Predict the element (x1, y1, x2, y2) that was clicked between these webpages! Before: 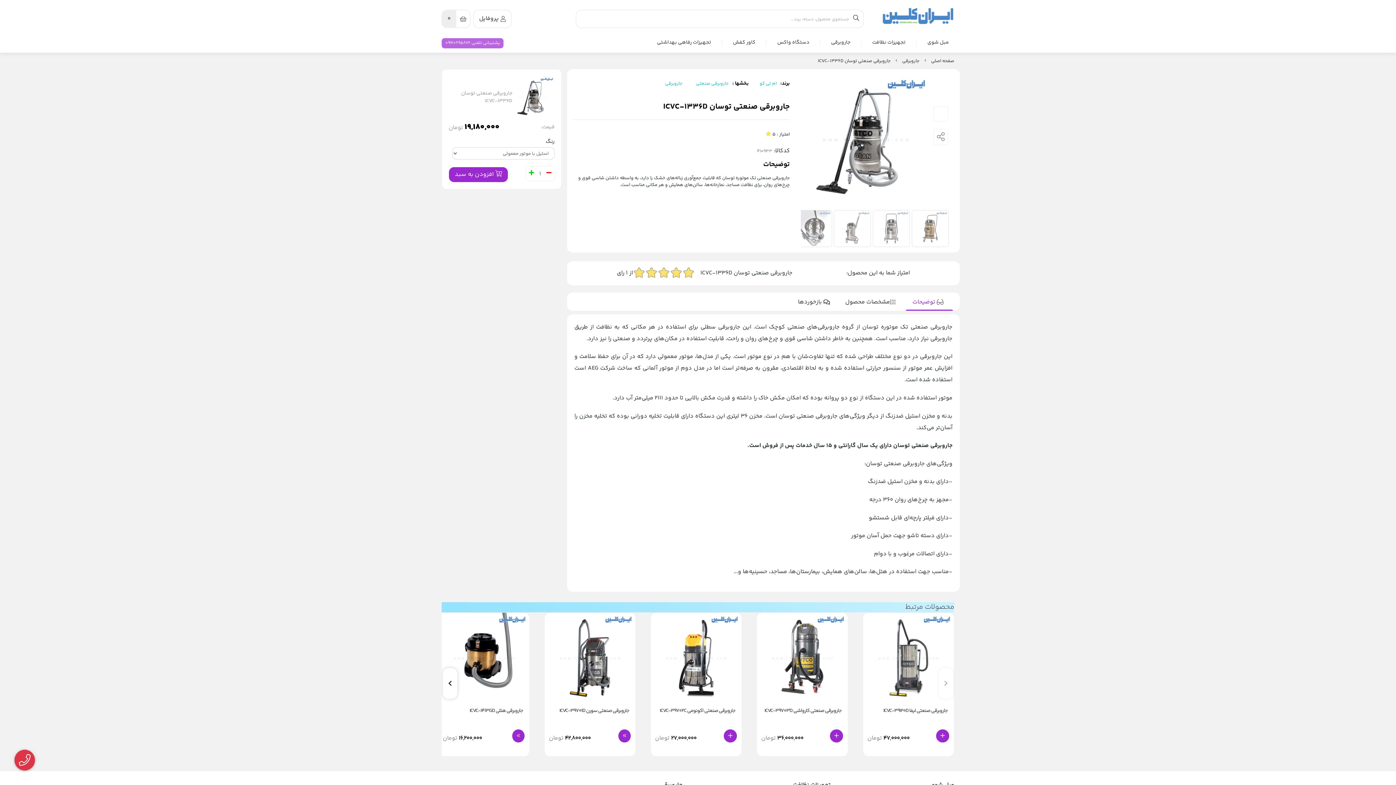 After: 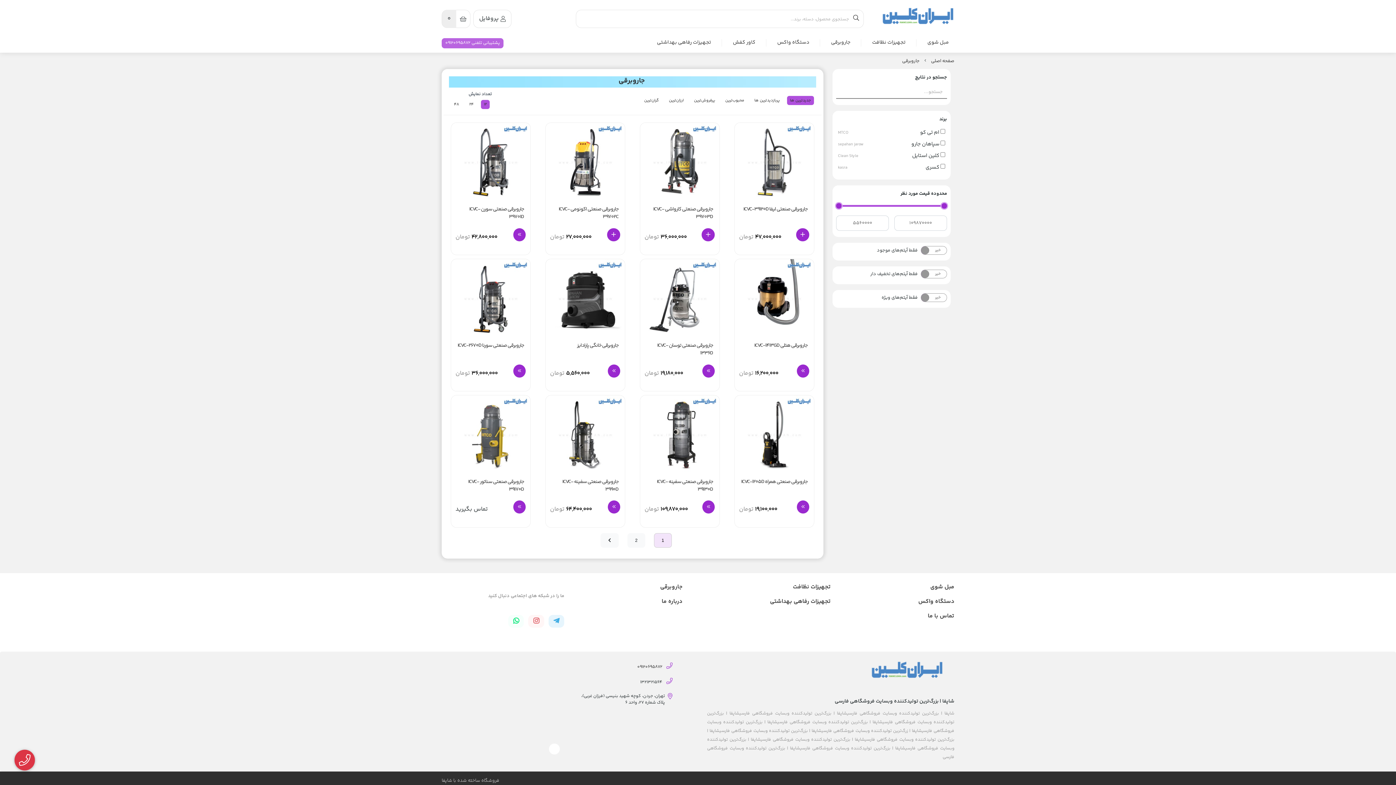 Action: label: جاروبرقی bbox: (902, 57, 919, 64)